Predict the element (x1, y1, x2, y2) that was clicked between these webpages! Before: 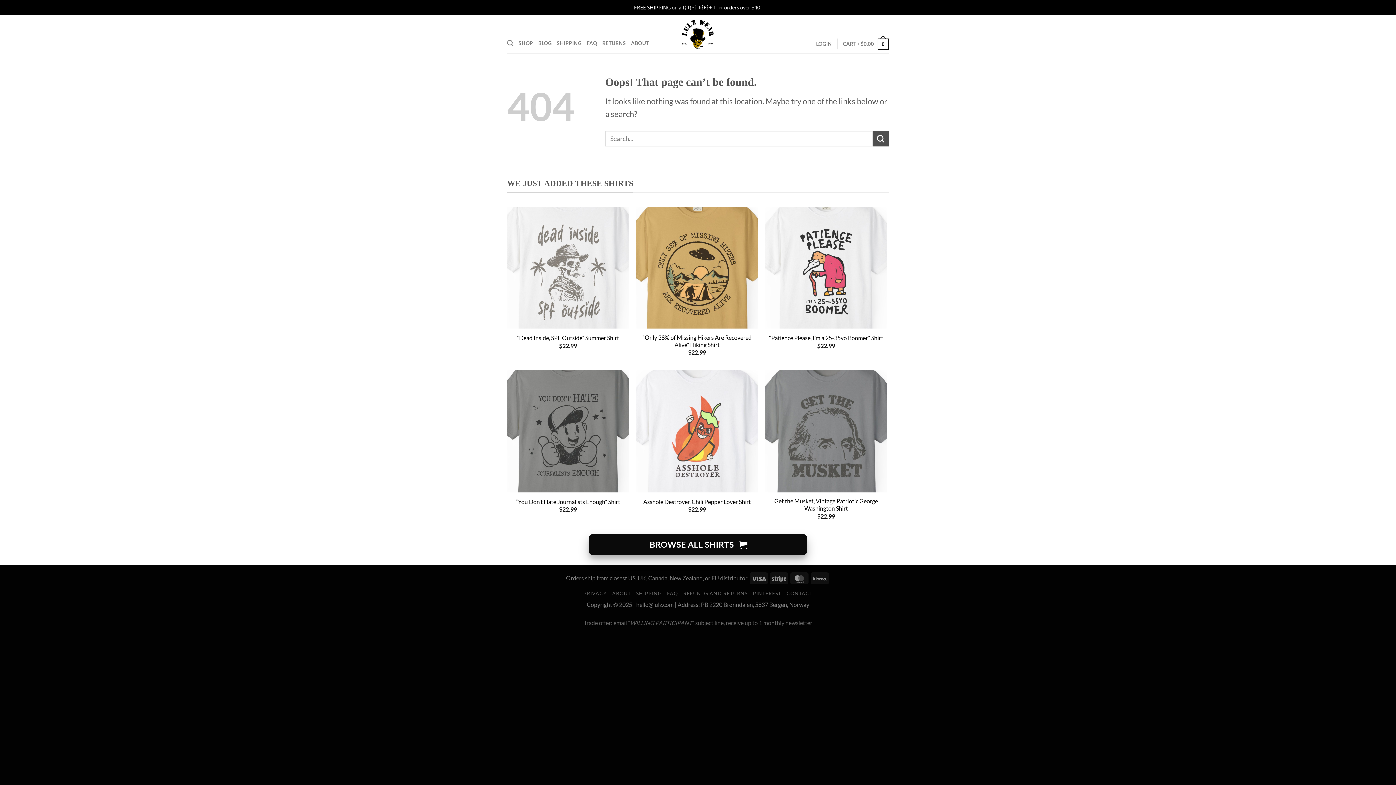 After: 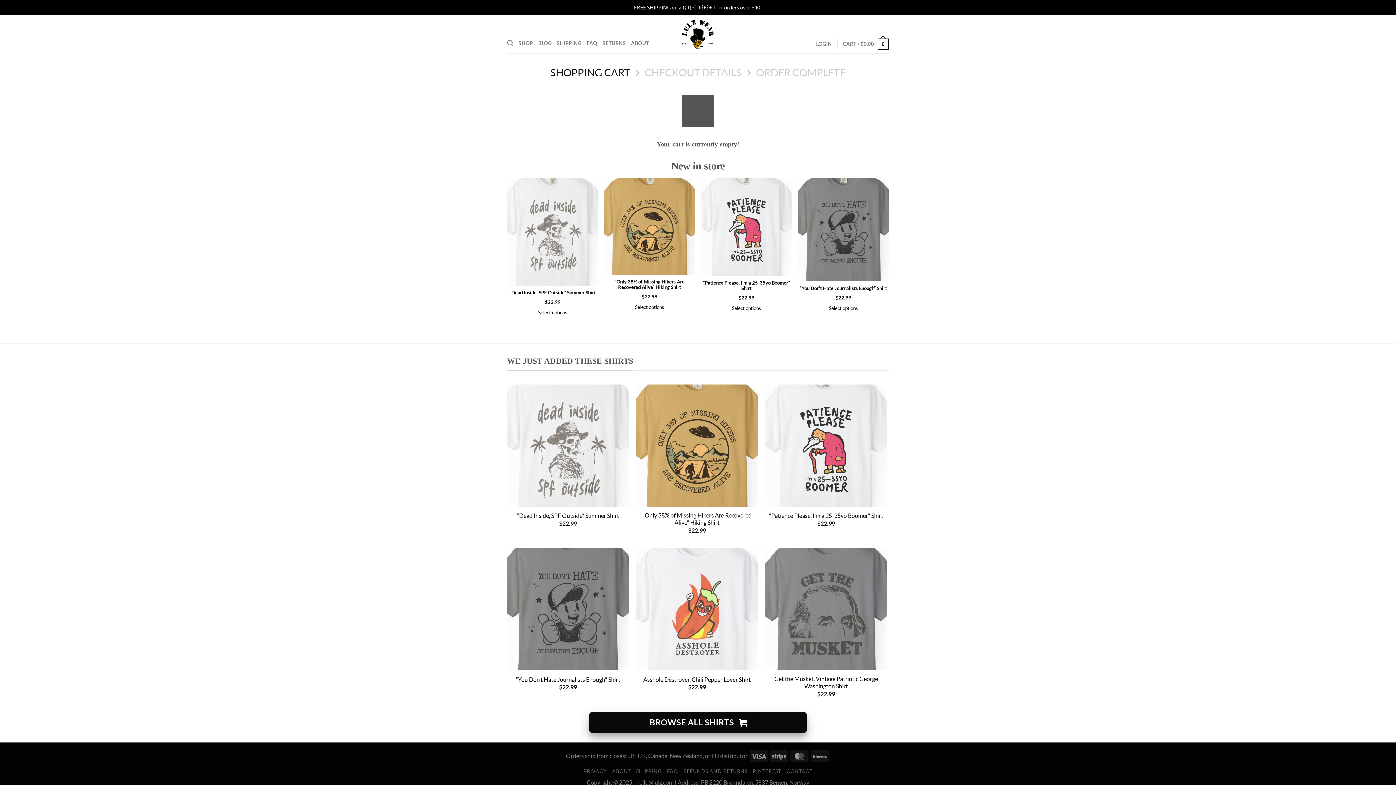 Action: label: CART / $0.00
0 bbox: (843, 33, 889, 55)